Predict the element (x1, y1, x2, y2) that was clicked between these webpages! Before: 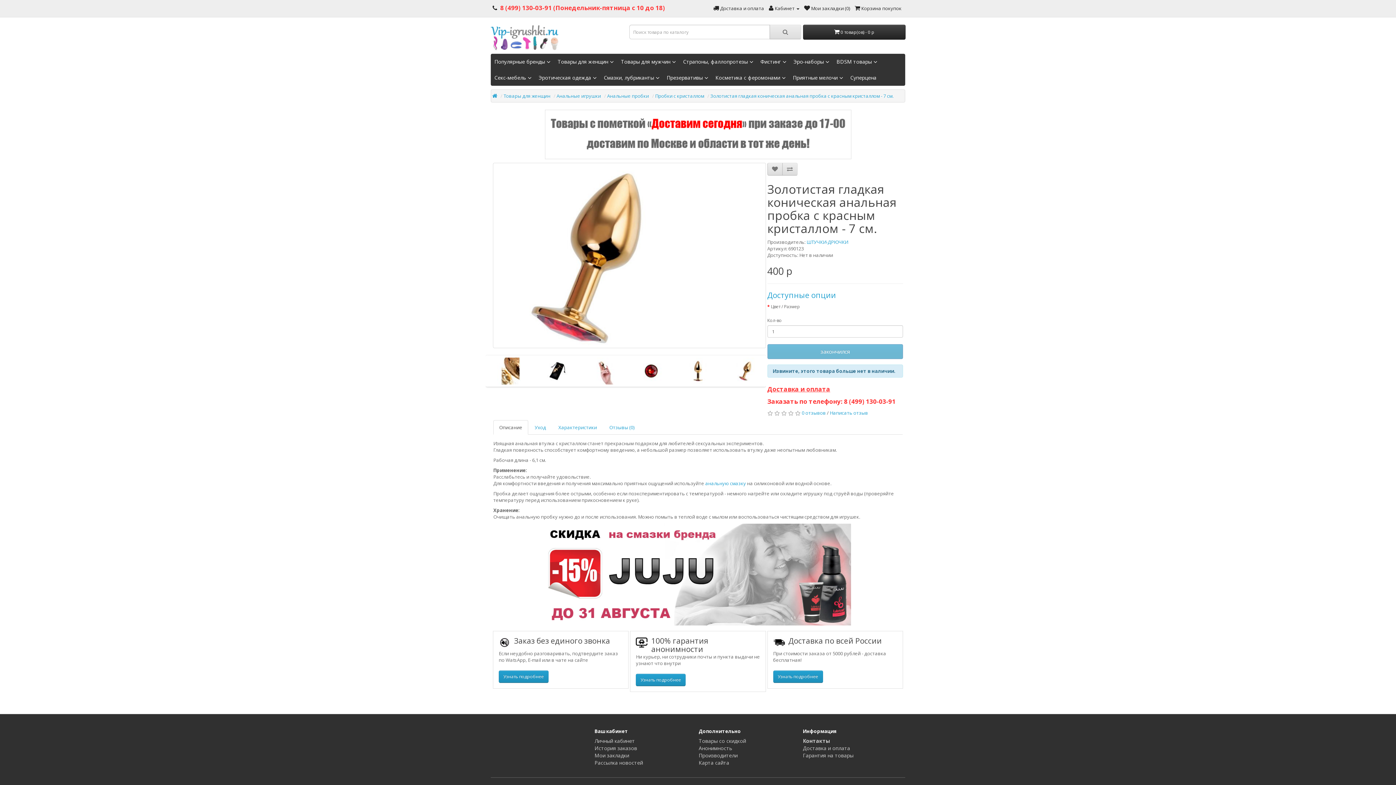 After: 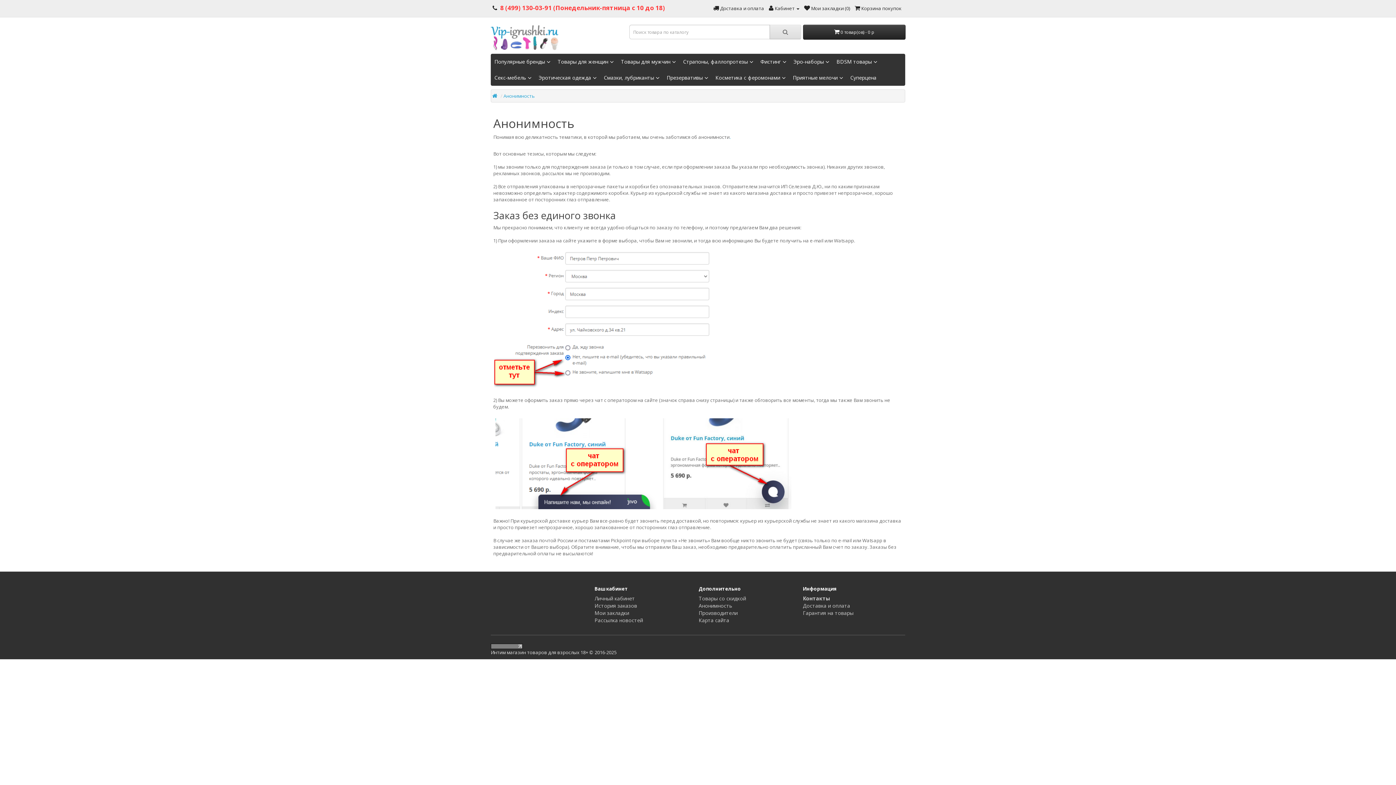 Action: label: Анонимность bbox: (698, 745, 732, 751)